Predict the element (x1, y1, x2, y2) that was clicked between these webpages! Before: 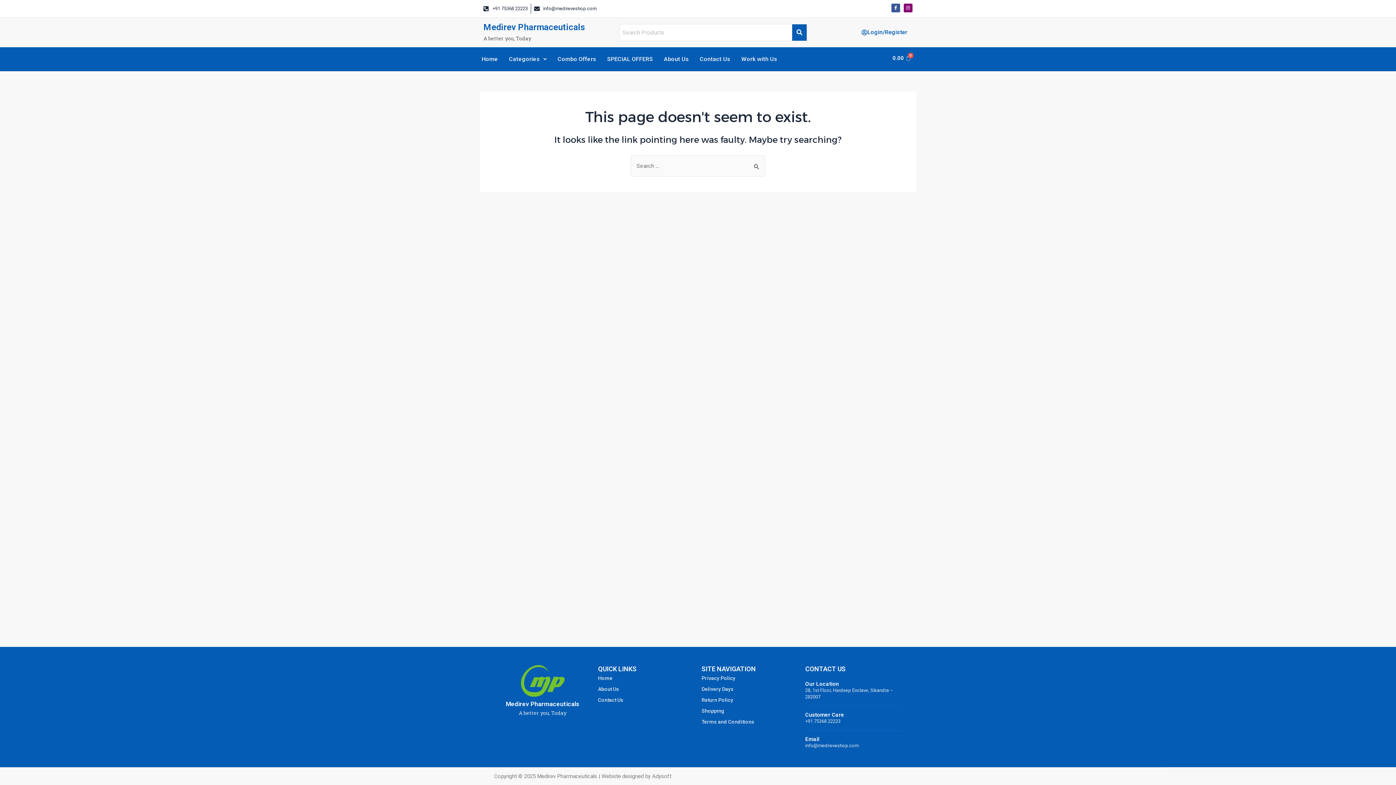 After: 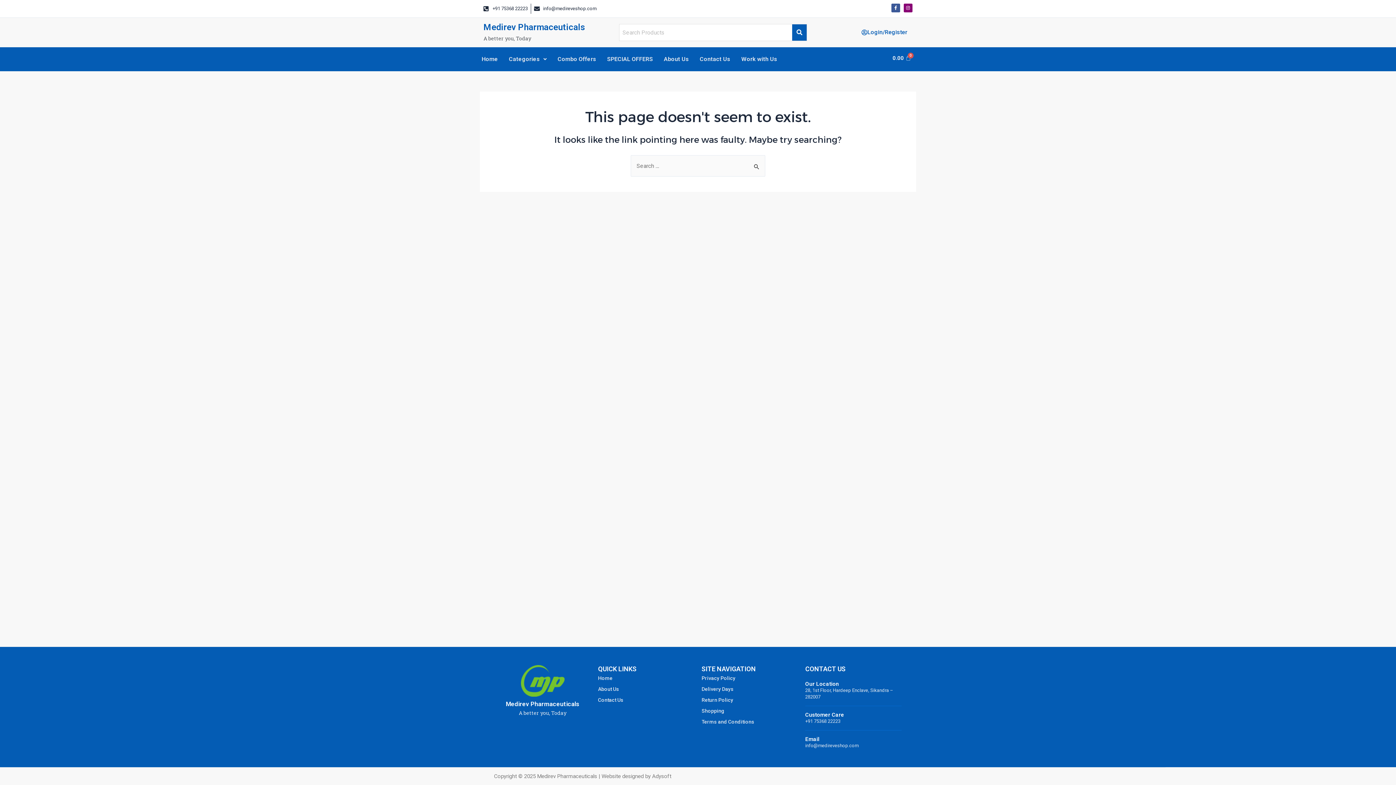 Action: bbox: (483, 3, 528, 13) label: +91 75368 22223